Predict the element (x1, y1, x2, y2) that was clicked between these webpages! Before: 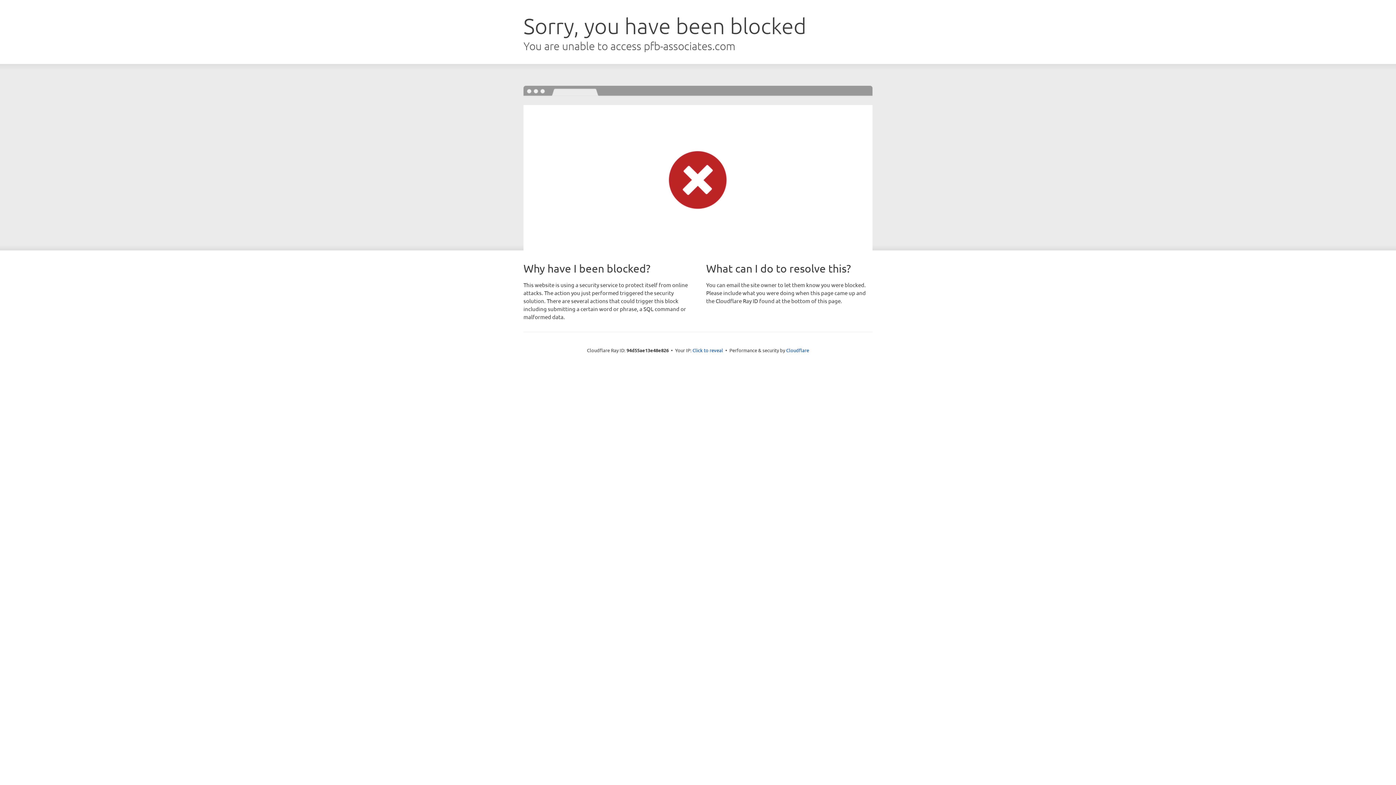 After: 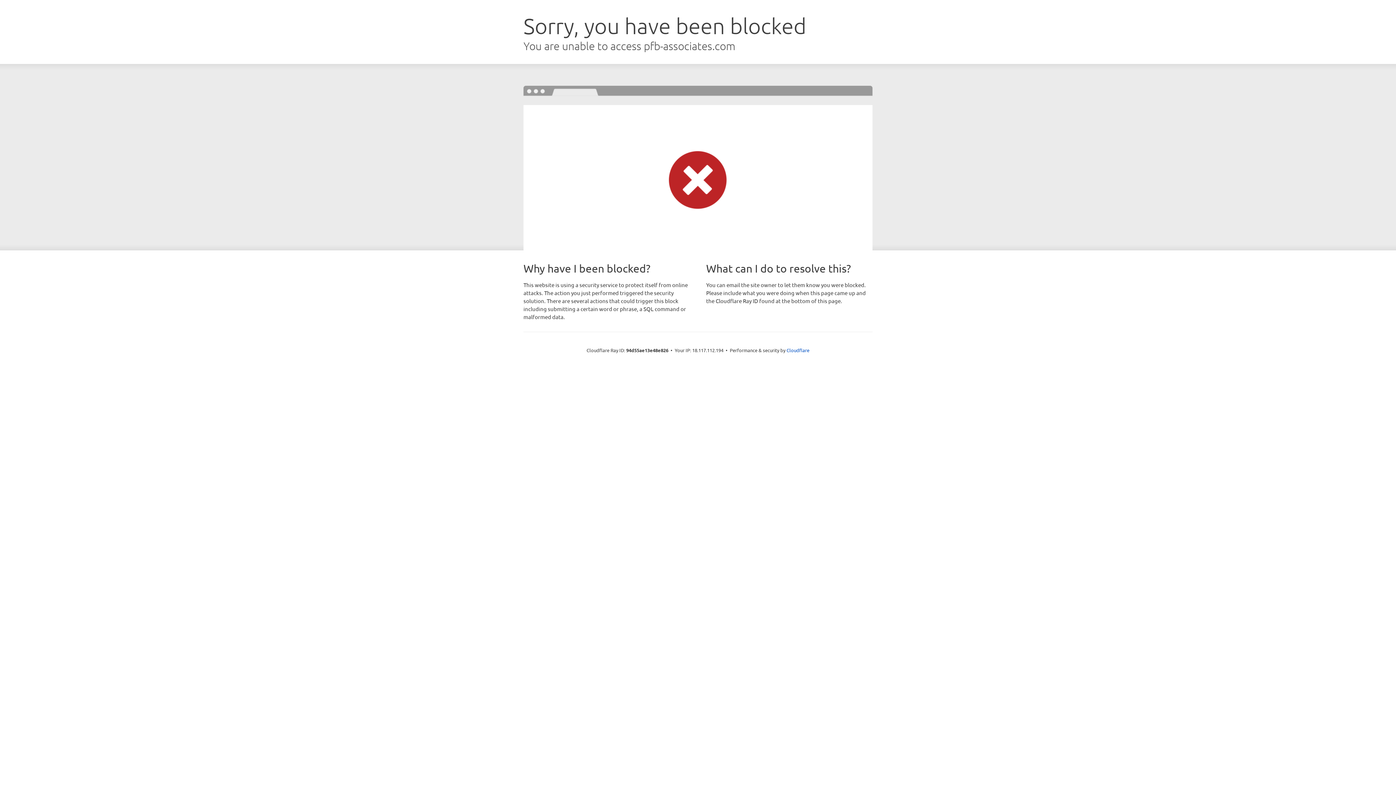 Action: label: Click to reveal bbox: (692, 346, 723, 353)